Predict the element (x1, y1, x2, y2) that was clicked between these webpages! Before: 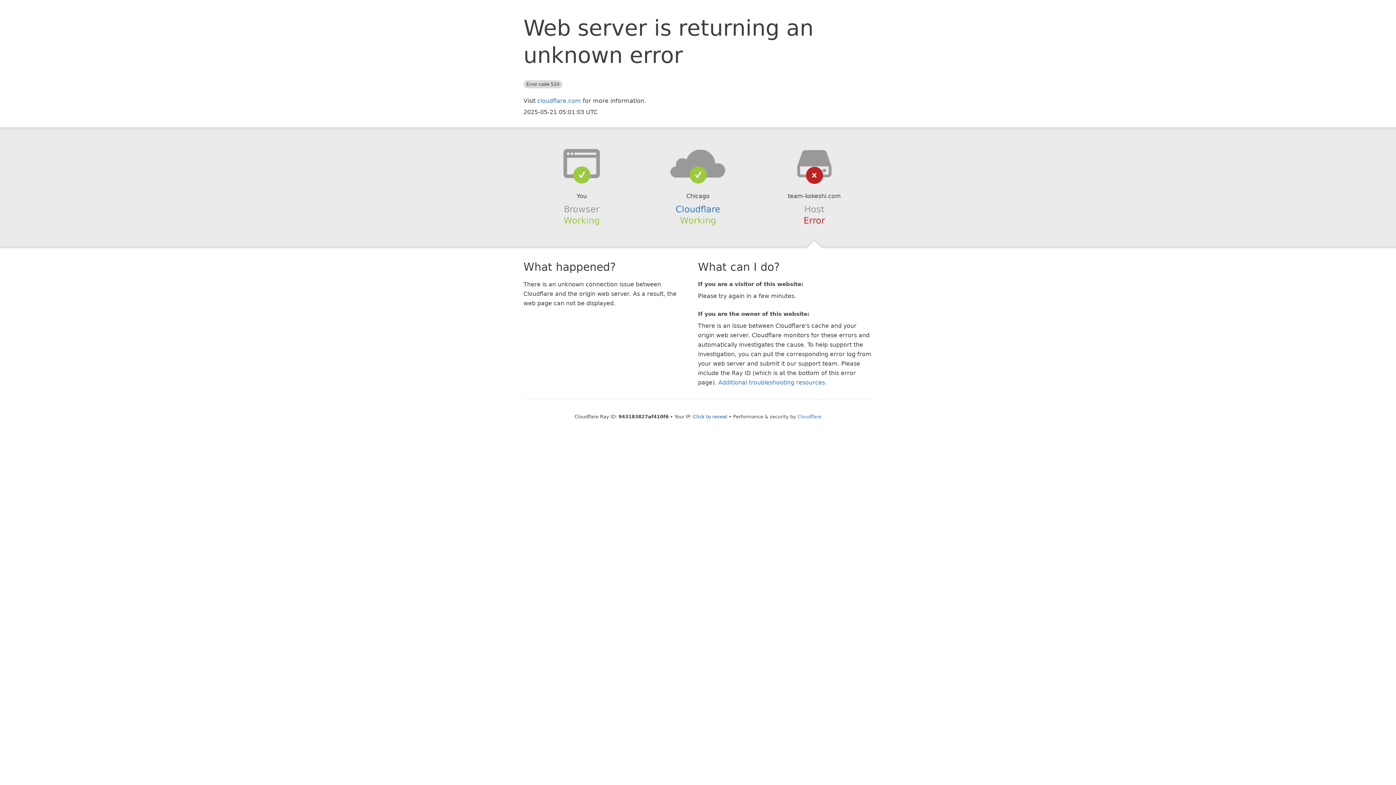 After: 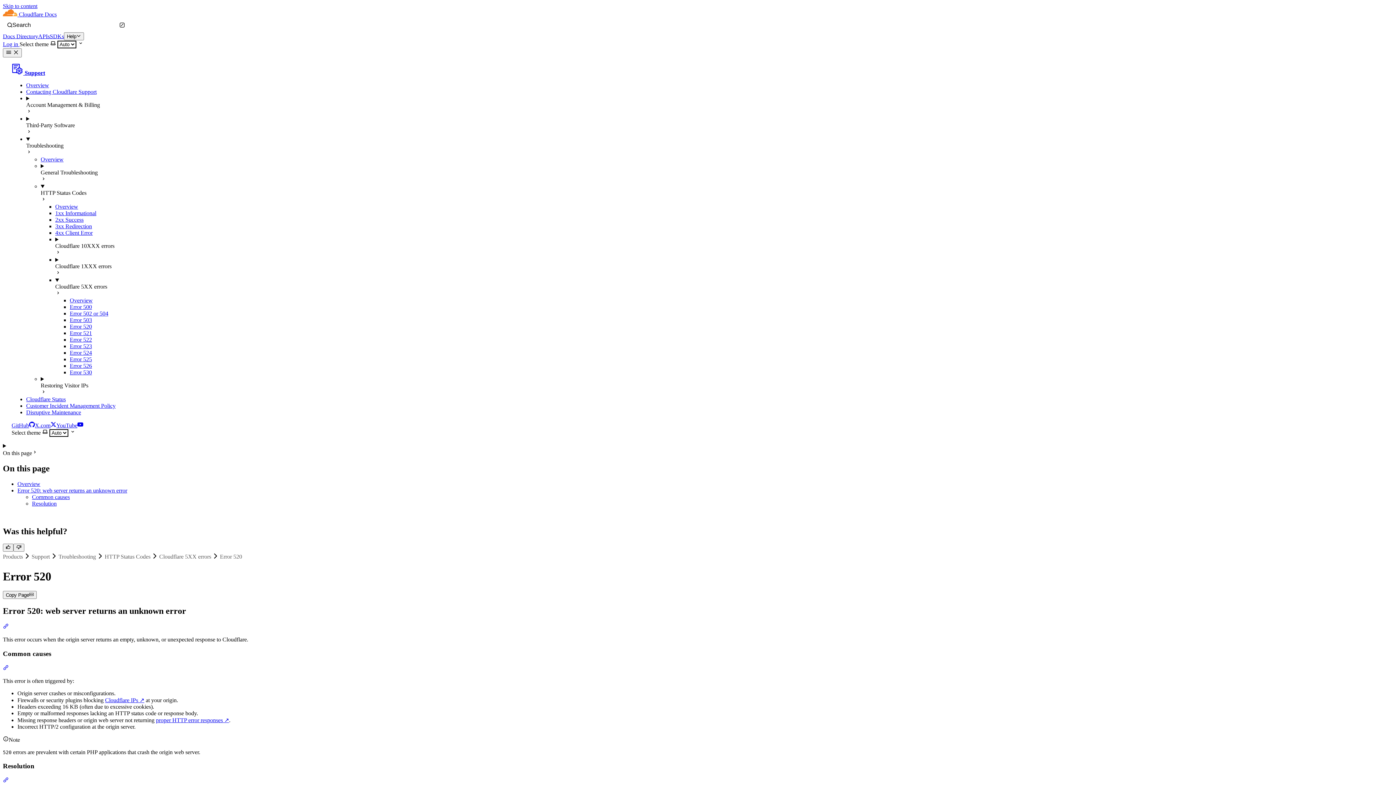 Action: bbox: (718, 379, 825, 386) label: Additional troubleshooting resources